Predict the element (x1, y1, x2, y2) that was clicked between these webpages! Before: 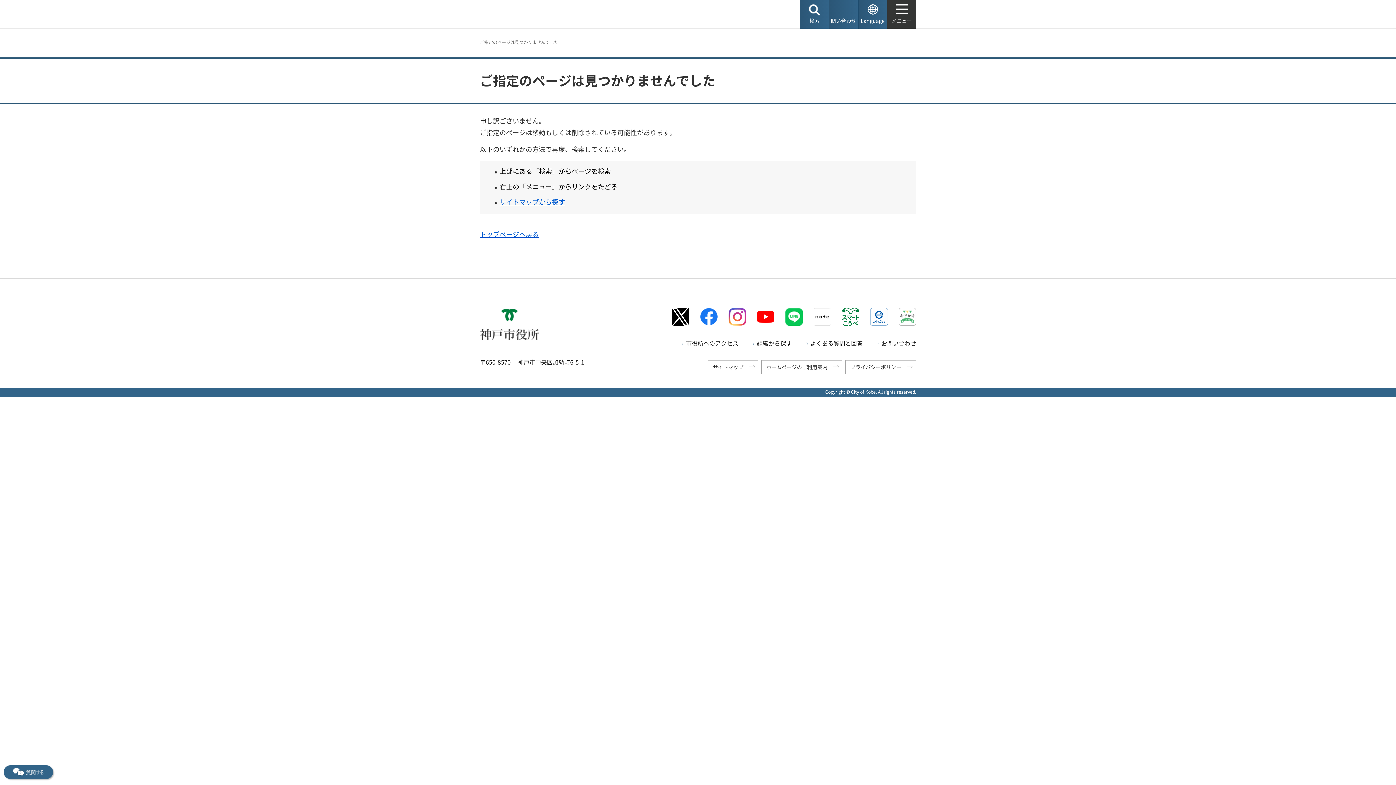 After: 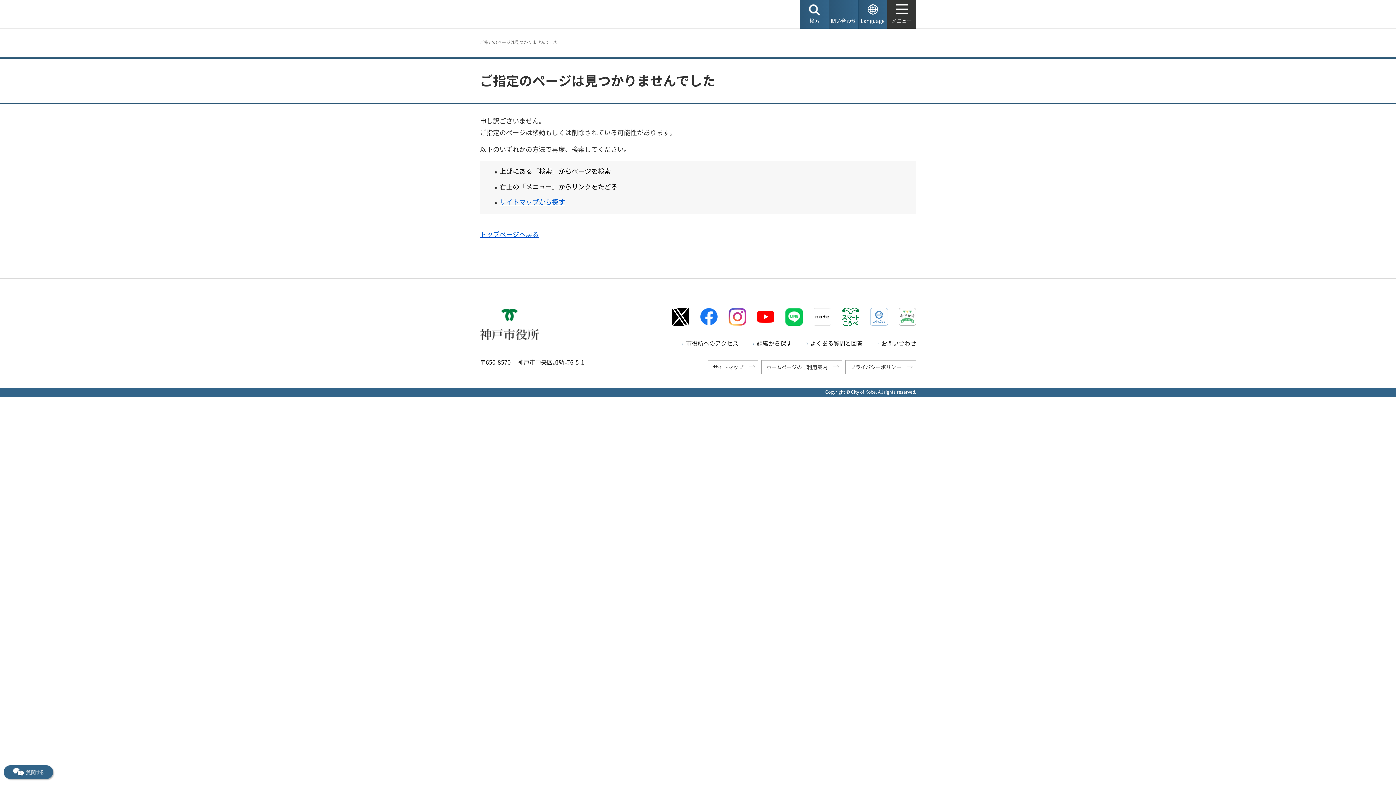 Action: bbox: (870, 308, 888, 325) label: e-KOBEロゴマーク（外部リンク）（別ウィンドウで開きます）